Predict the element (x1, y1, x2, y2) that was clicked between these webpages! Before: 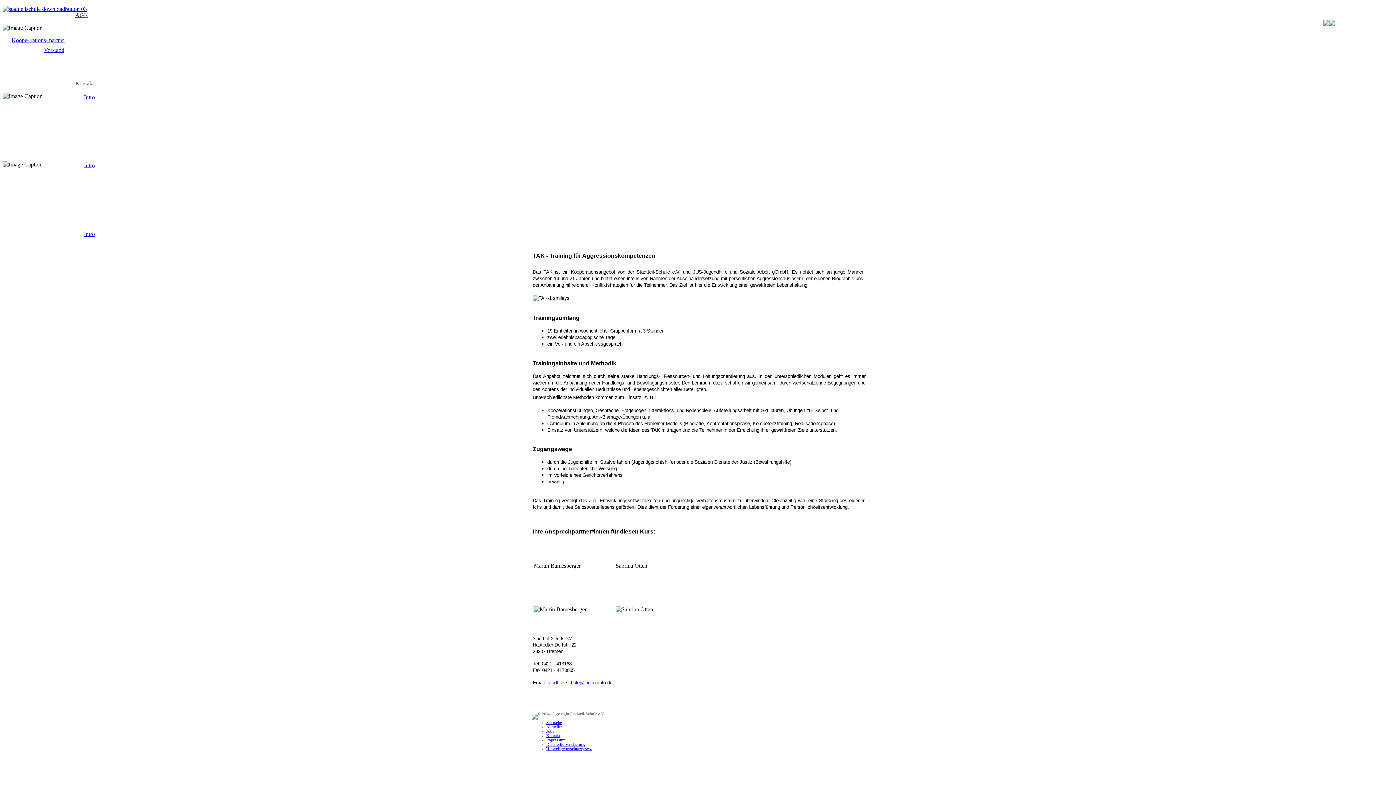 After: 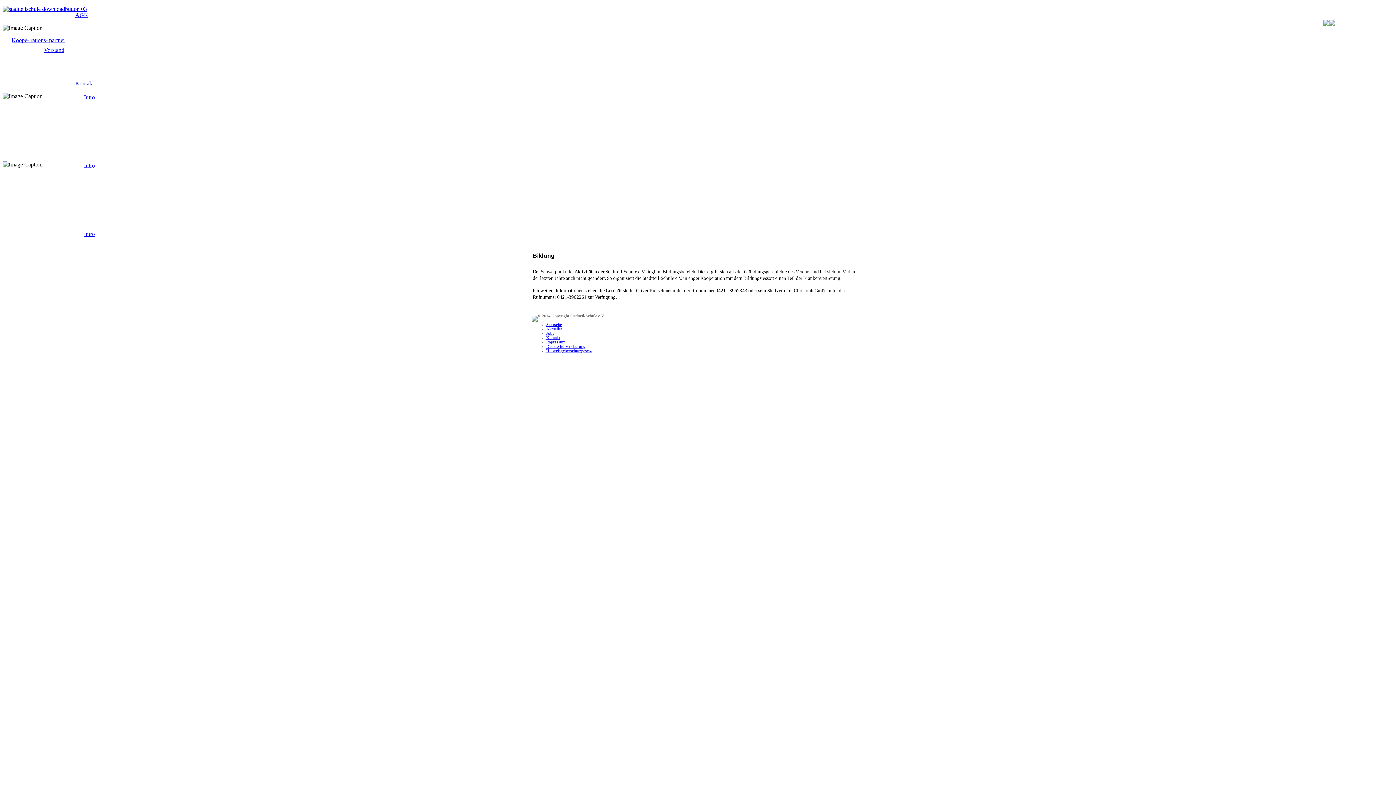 Action: label: Intro bbox: (84, 230, 94, 237)